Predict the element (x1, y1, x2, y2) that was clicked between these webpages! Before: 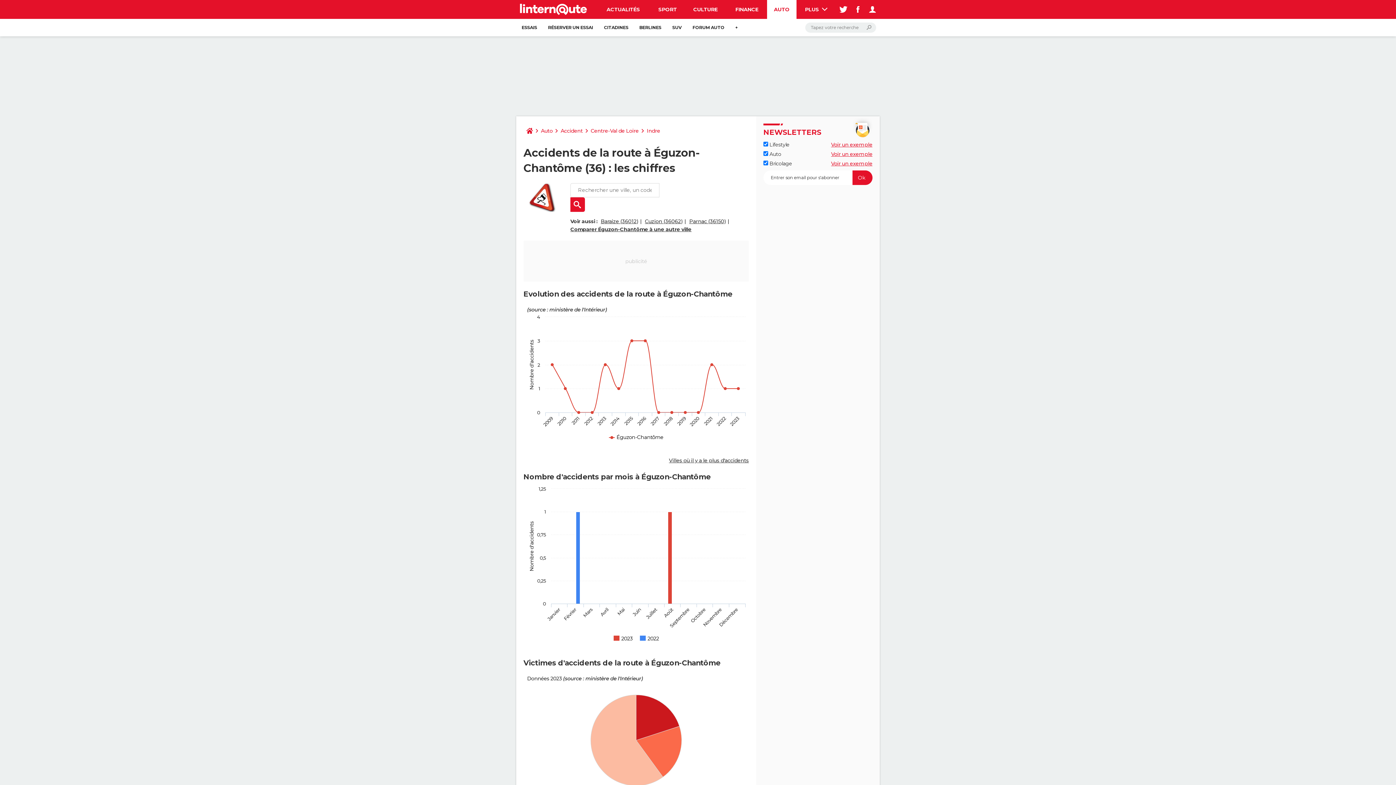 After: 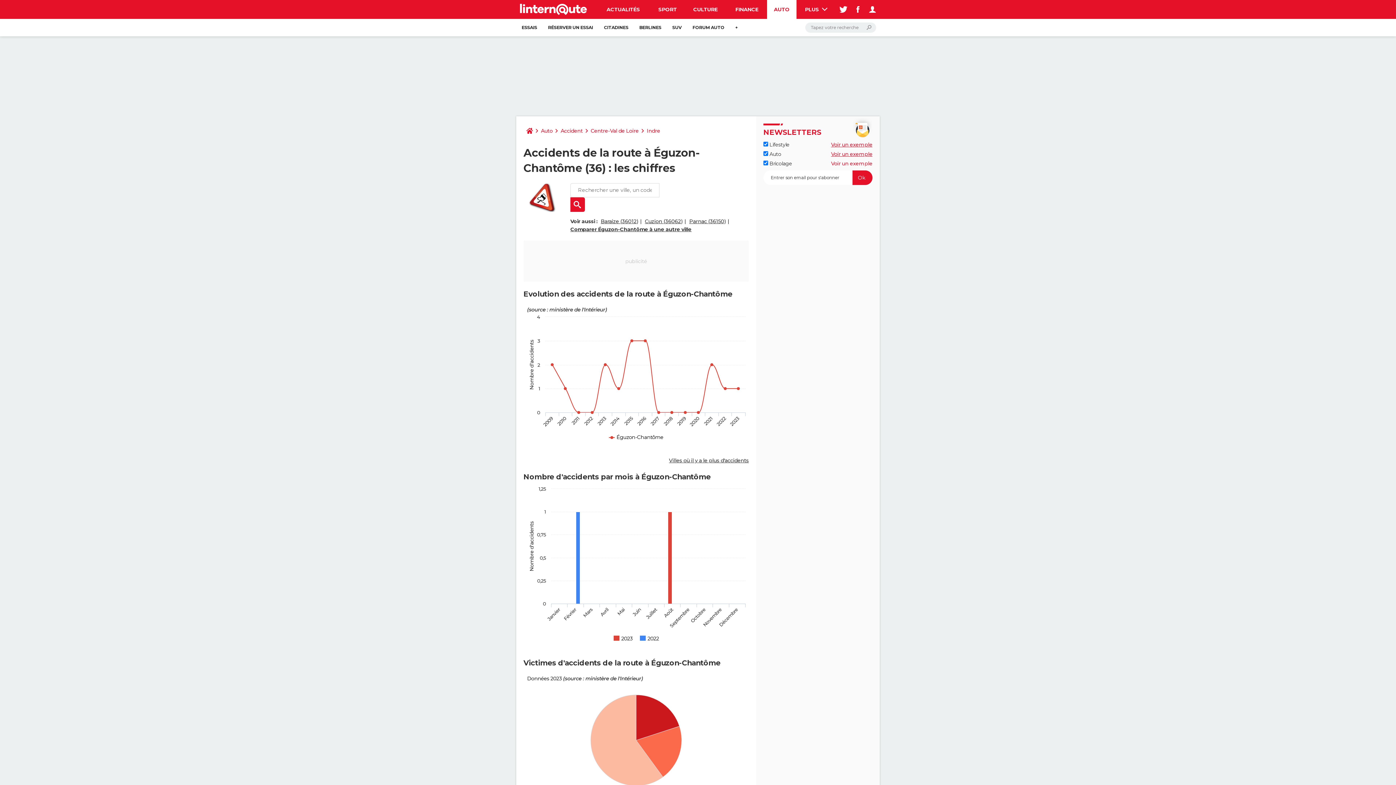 Action: bbox: (831, 160, 872, 166) label: Voir un exemple